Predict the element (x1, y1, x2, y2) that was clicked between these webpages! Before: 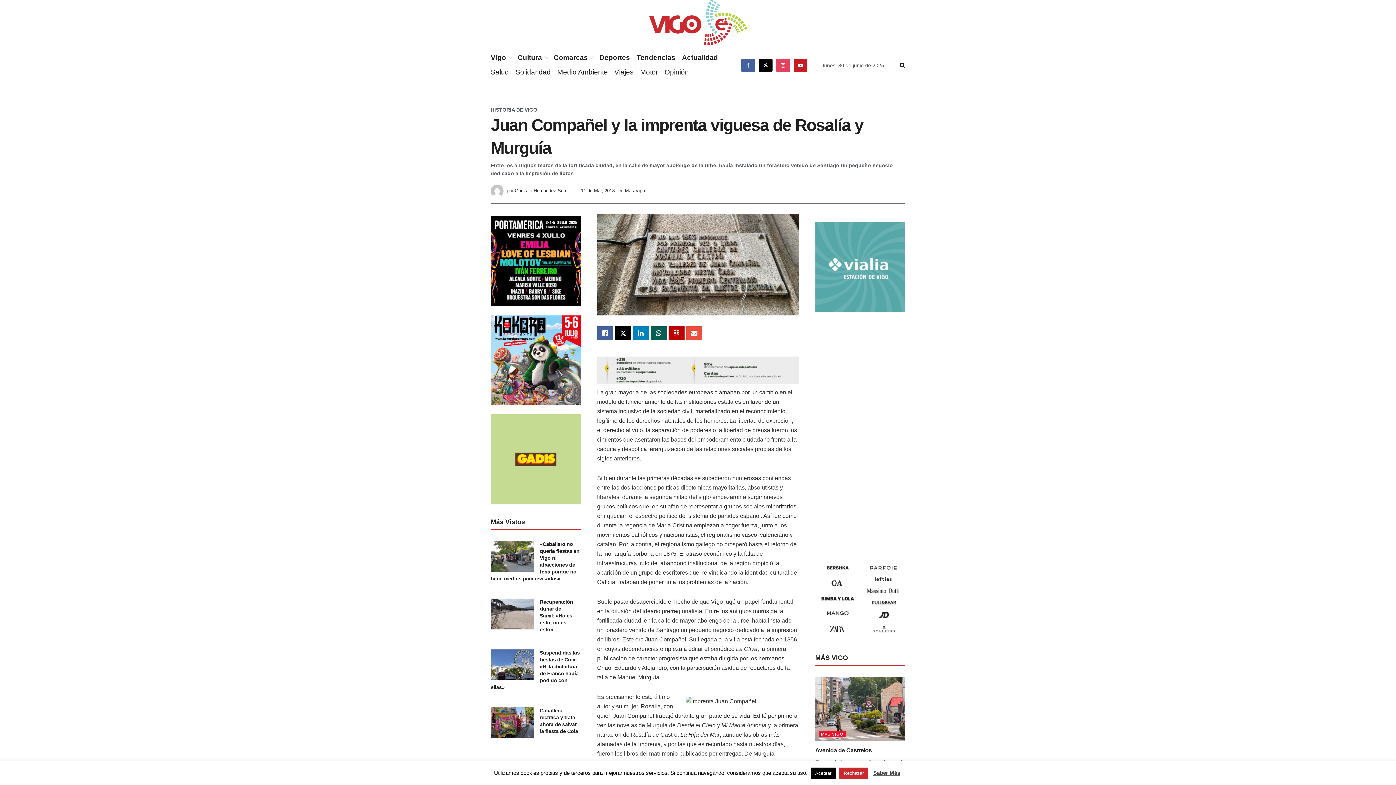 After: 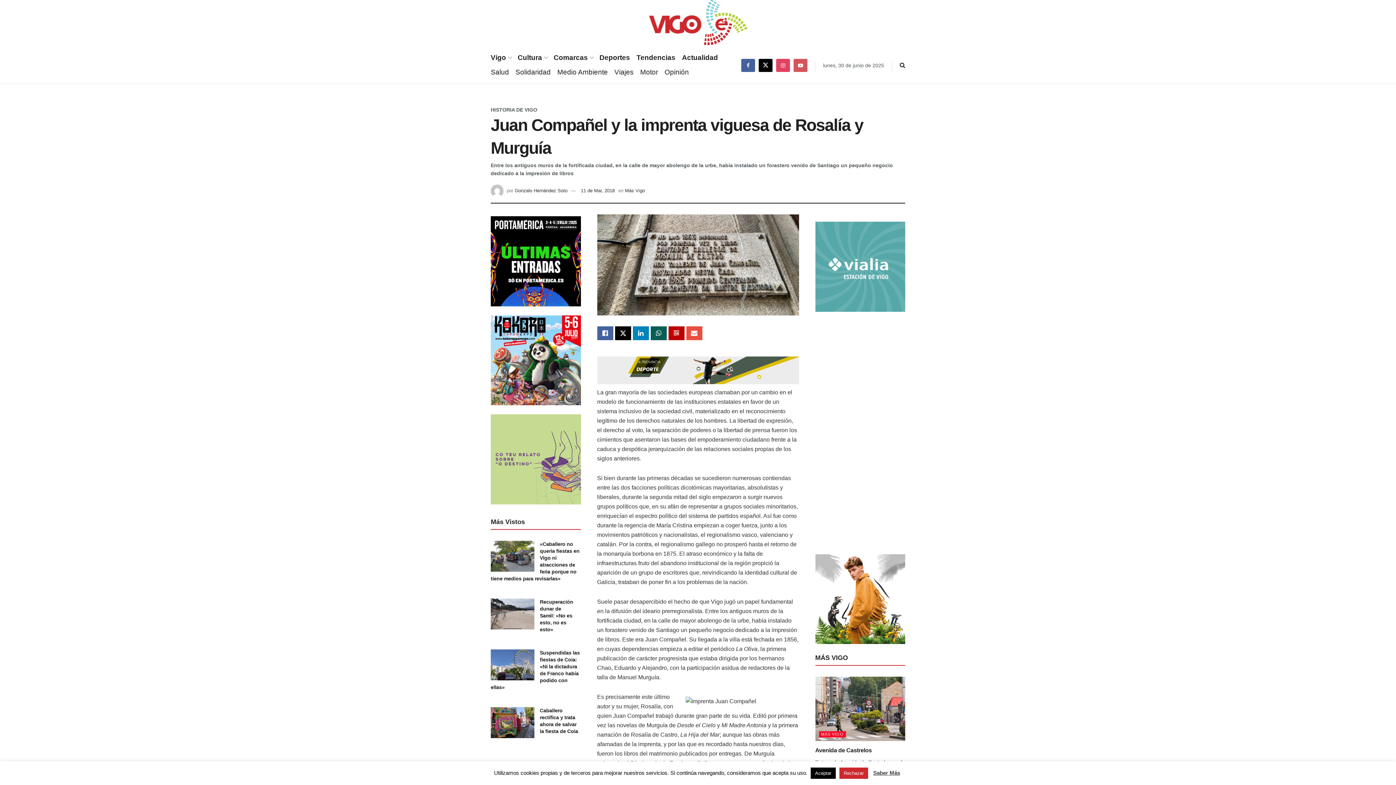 Action: bbox: (793, 56, 807, 74)